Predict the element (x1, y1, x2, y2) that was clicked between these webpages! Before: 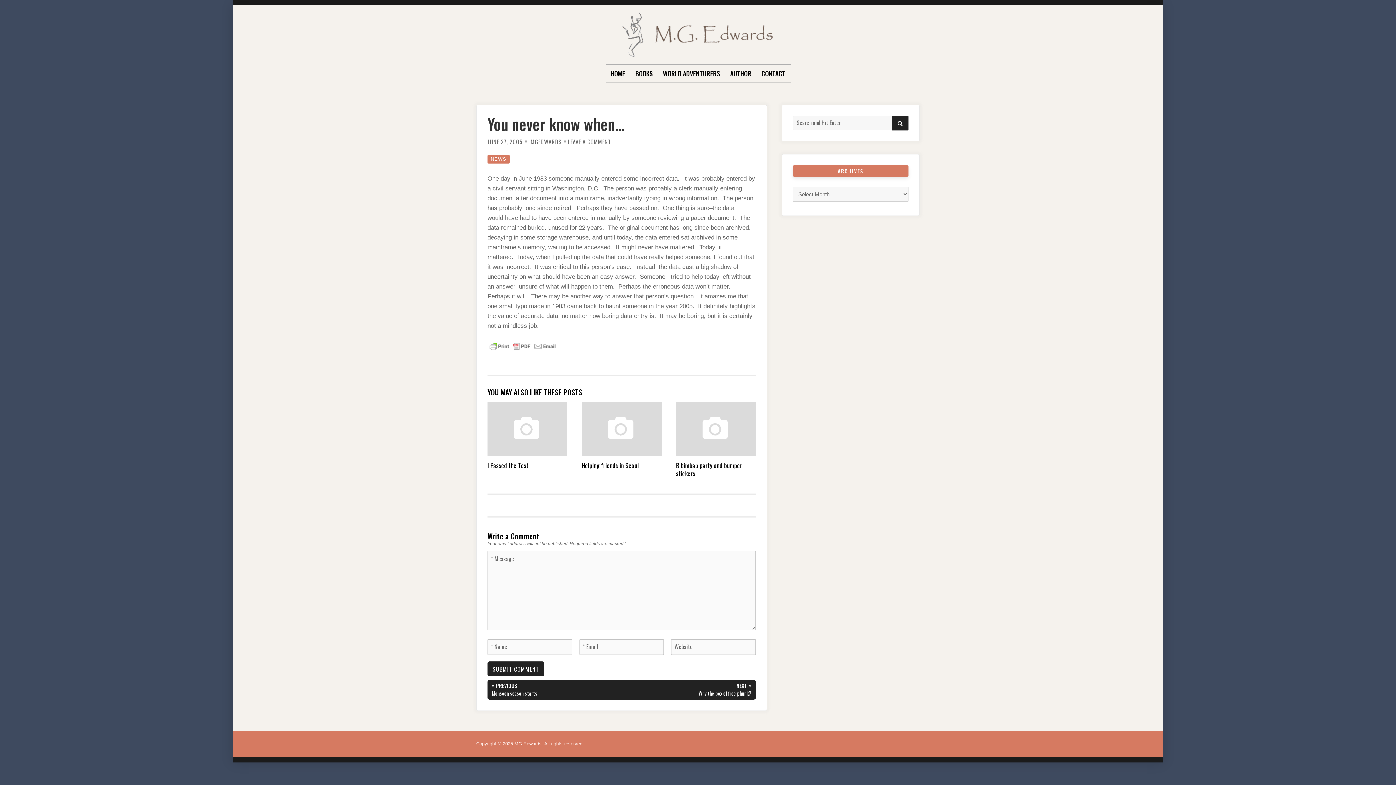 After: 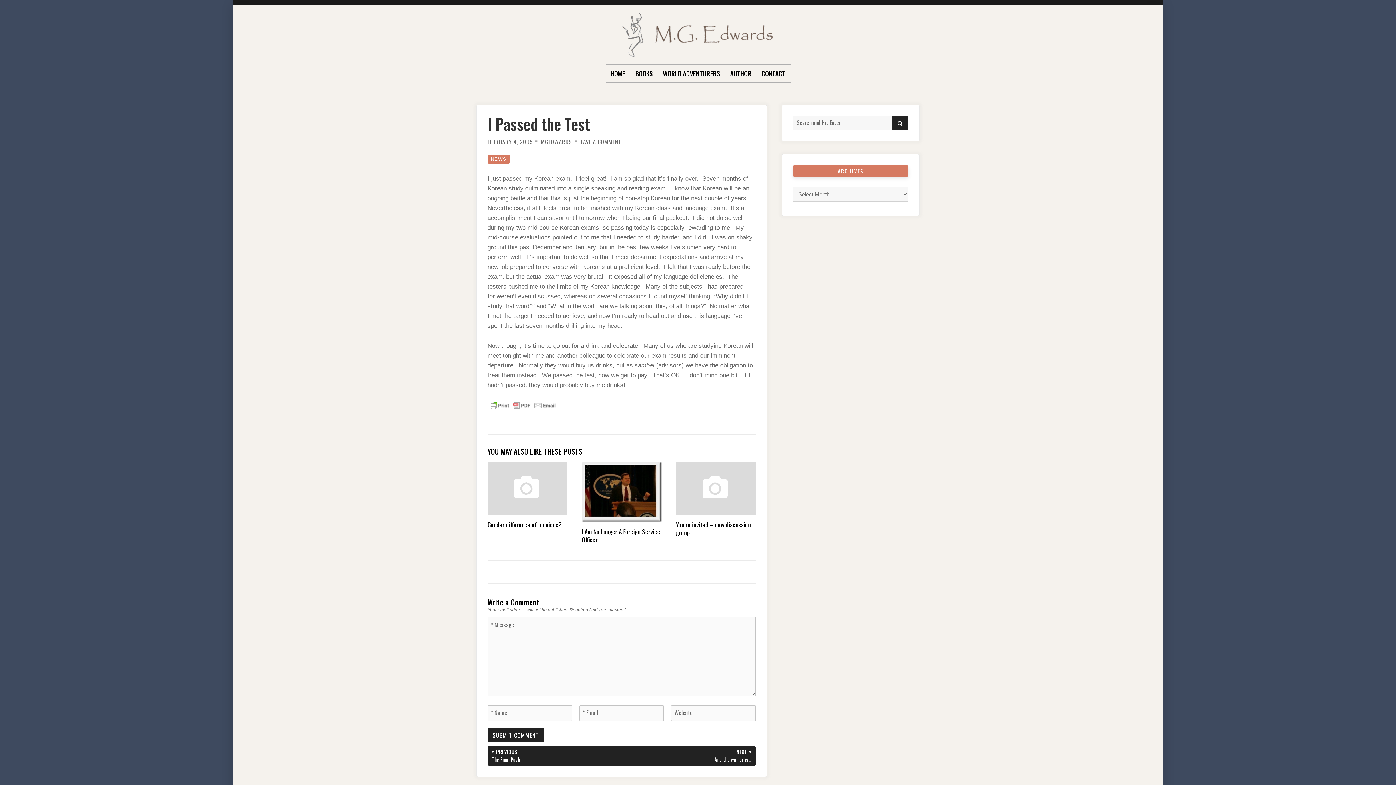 Action: label: I Passed the Test bbox: (487, 402, 567, 469)